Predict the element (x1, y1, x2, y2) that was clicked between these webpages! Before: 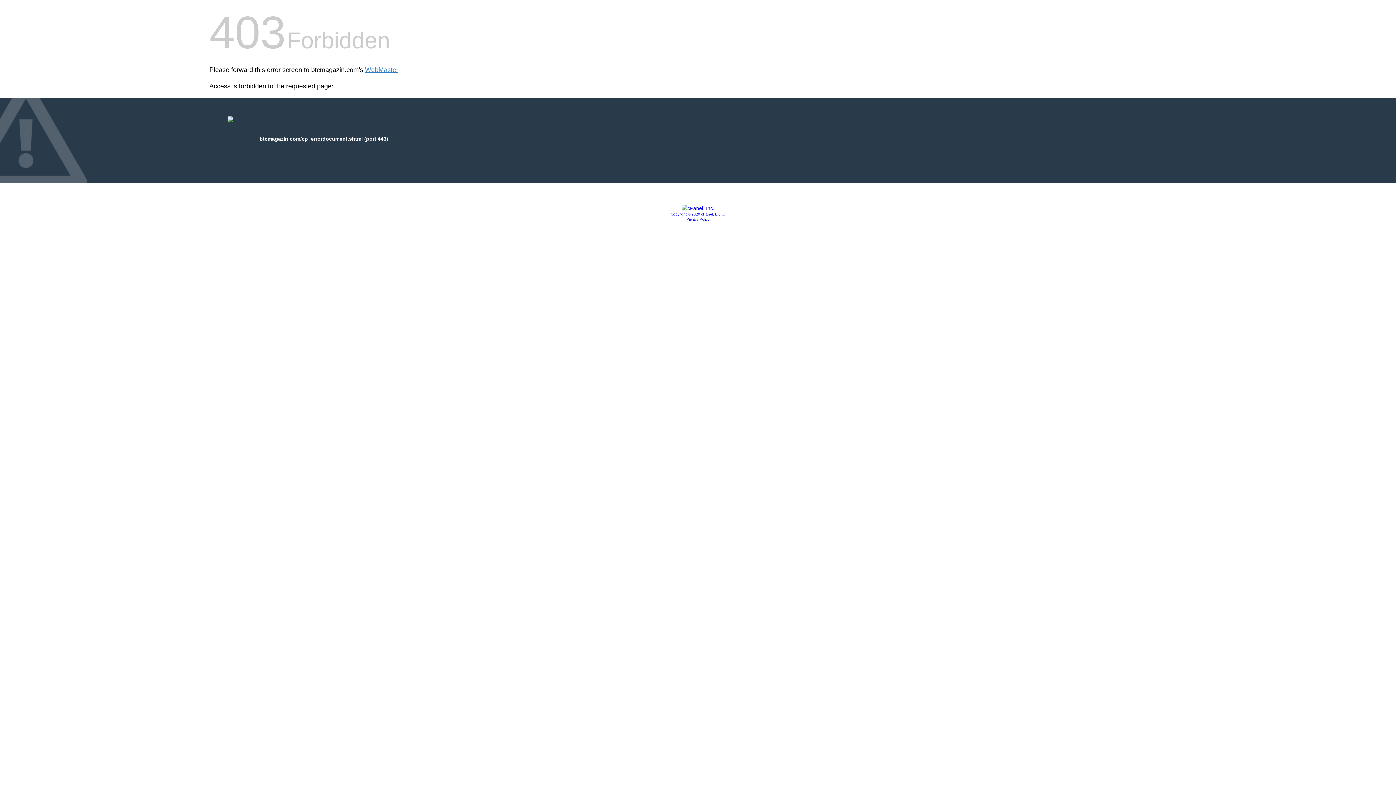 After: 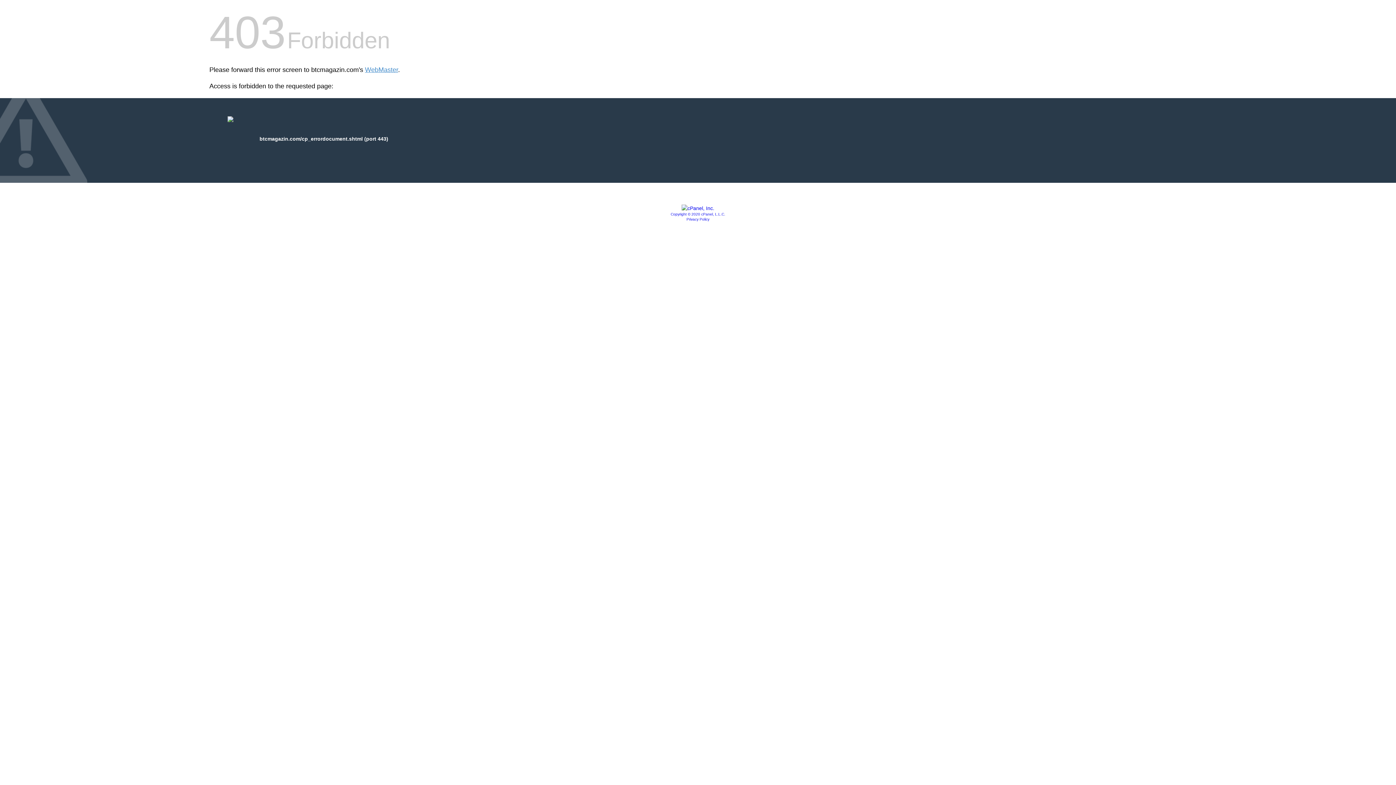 Action: label: Privacy Policy bbox: (686, 217, 709, 221)